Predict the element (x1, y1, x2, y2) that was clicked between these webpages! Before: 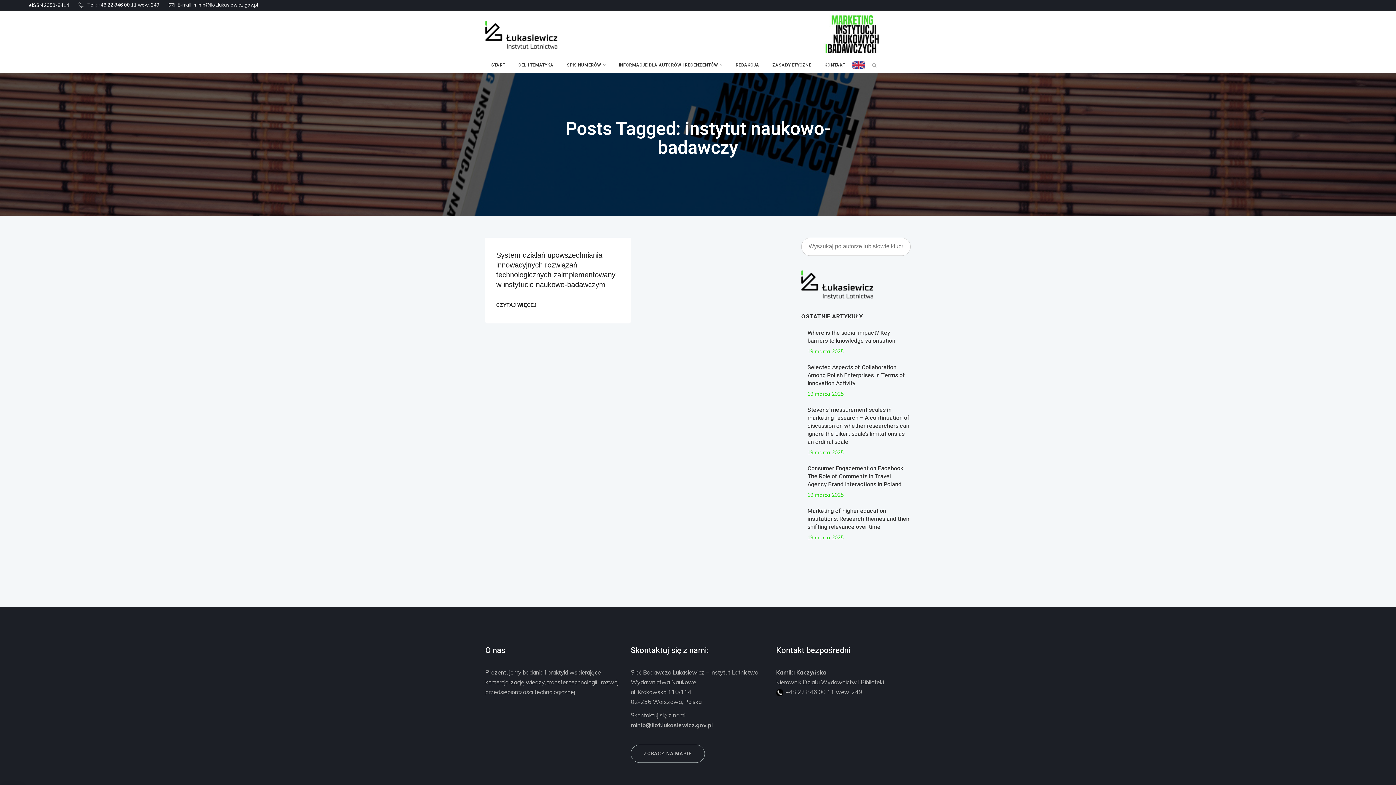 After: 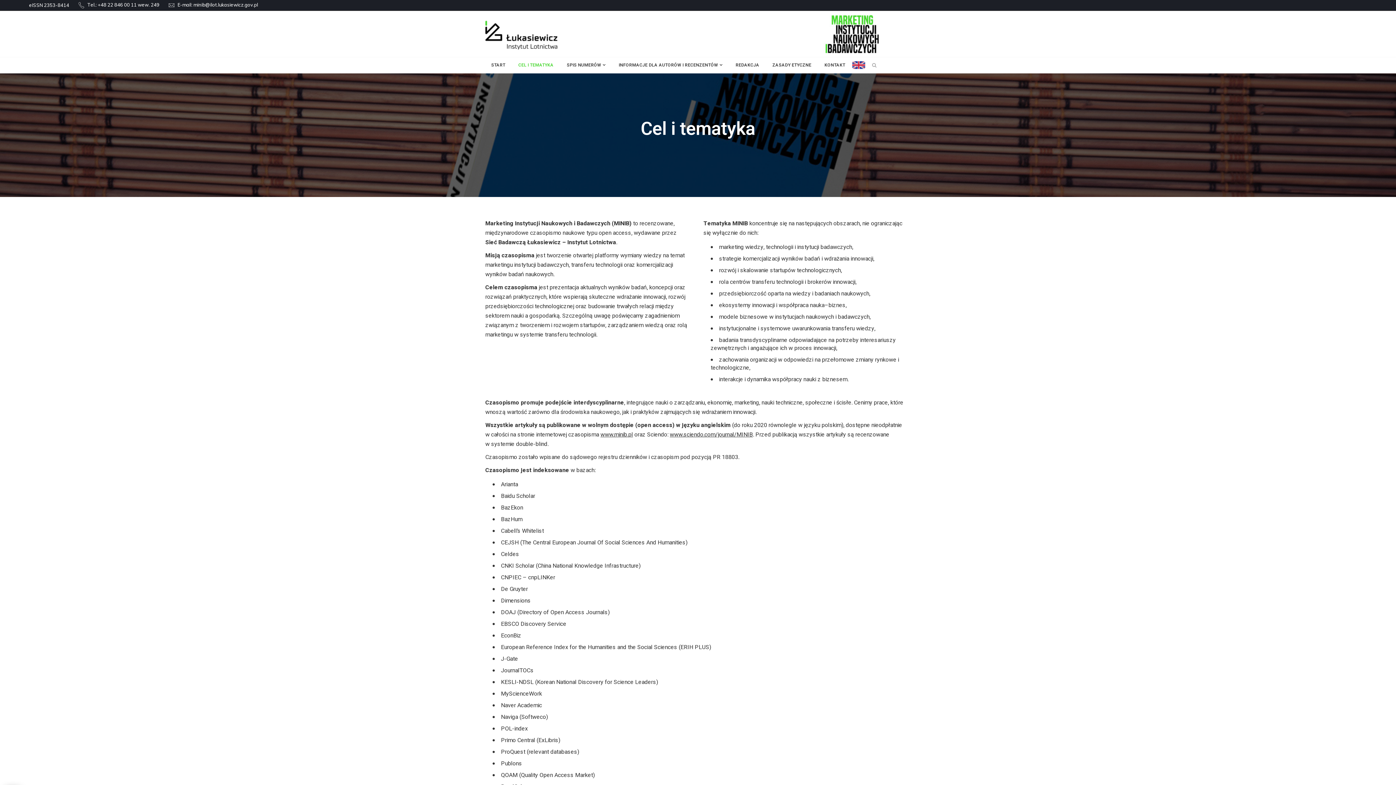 Action: bbox: (511, 57, 560, 73) label: CEL I TEMATYKA